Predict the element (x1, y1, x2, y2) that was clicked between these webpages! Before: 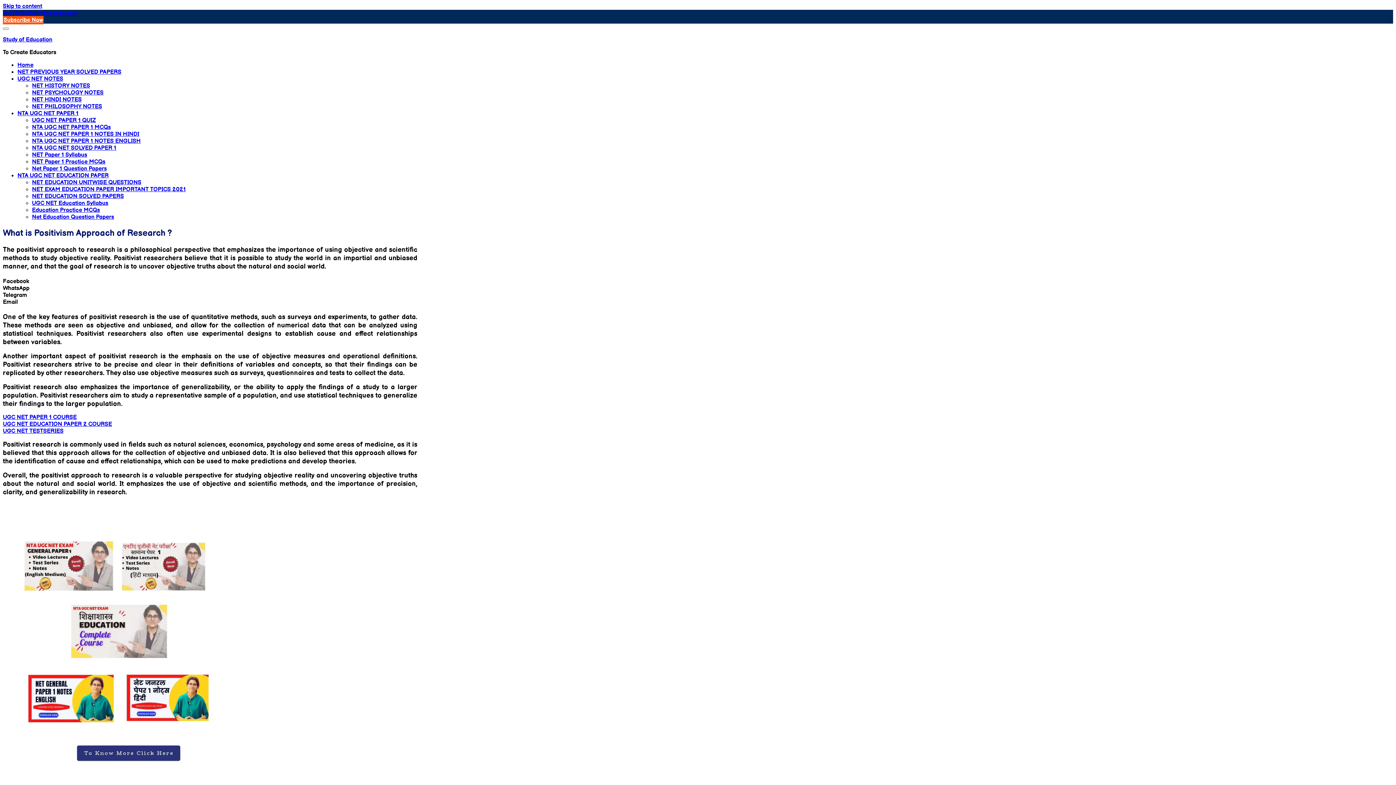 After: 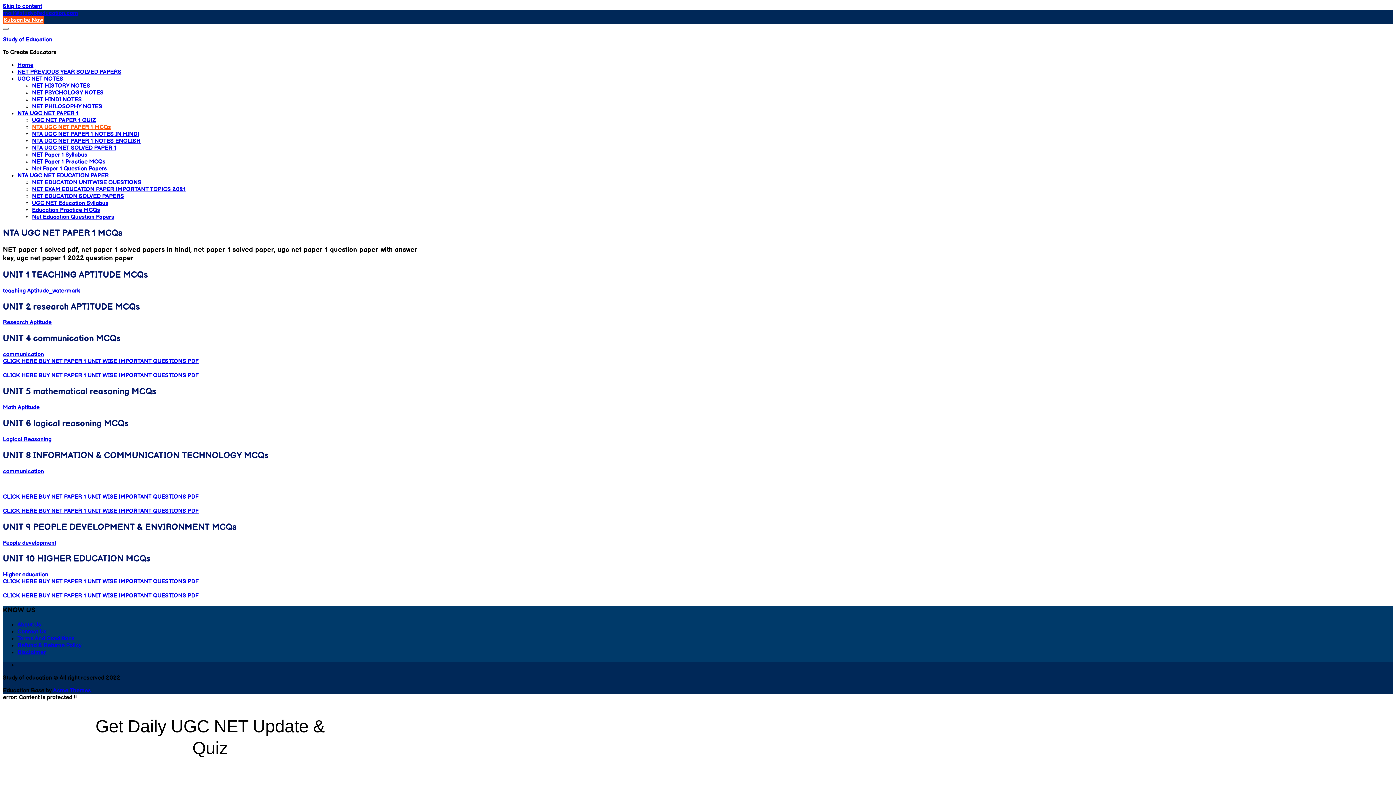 Action: bbox: (32, 124, 110, 130) label: NTA UGC NET PAPER 1 MCQs